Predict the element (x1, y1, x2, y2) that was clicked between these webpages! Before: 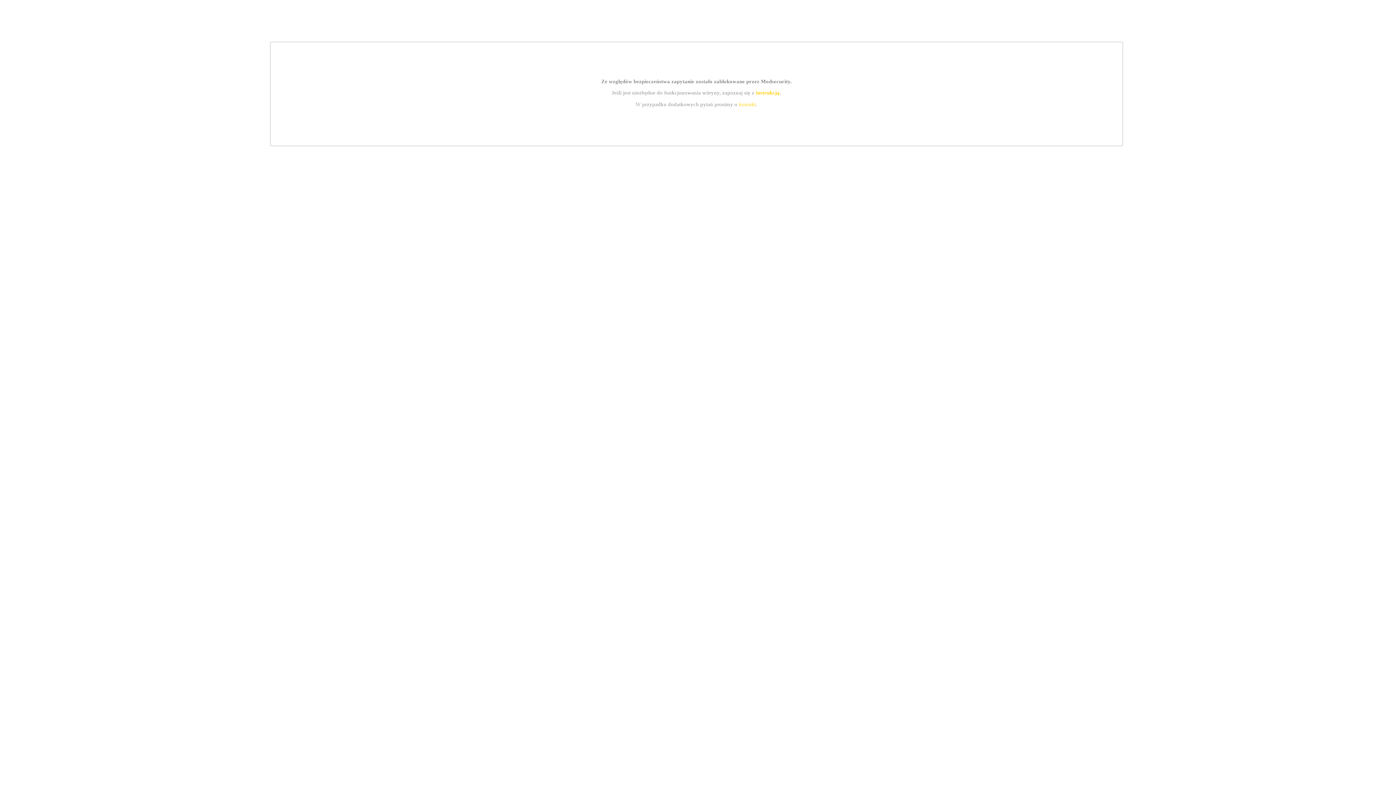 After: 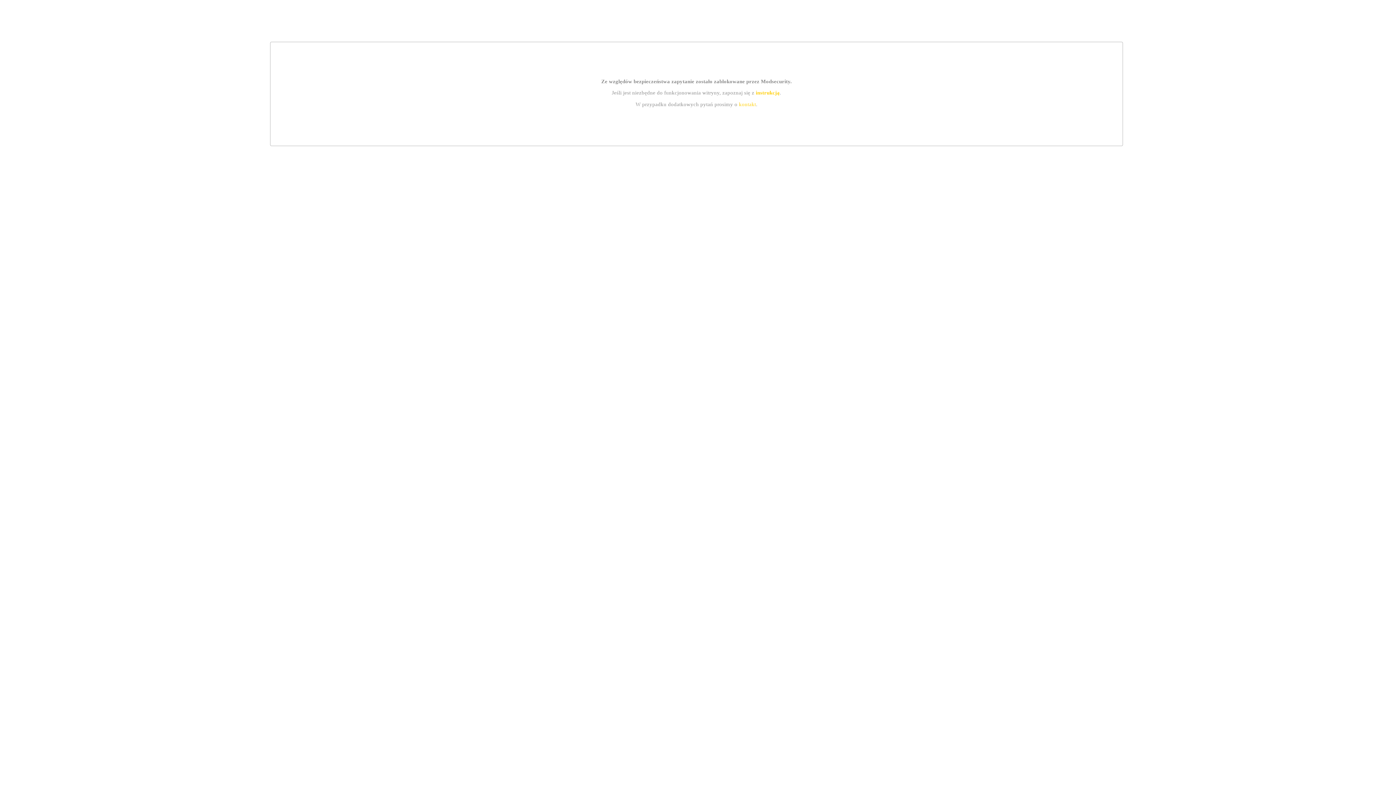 Action: bbox: (755, 89, 779, 95) label: instrukcją